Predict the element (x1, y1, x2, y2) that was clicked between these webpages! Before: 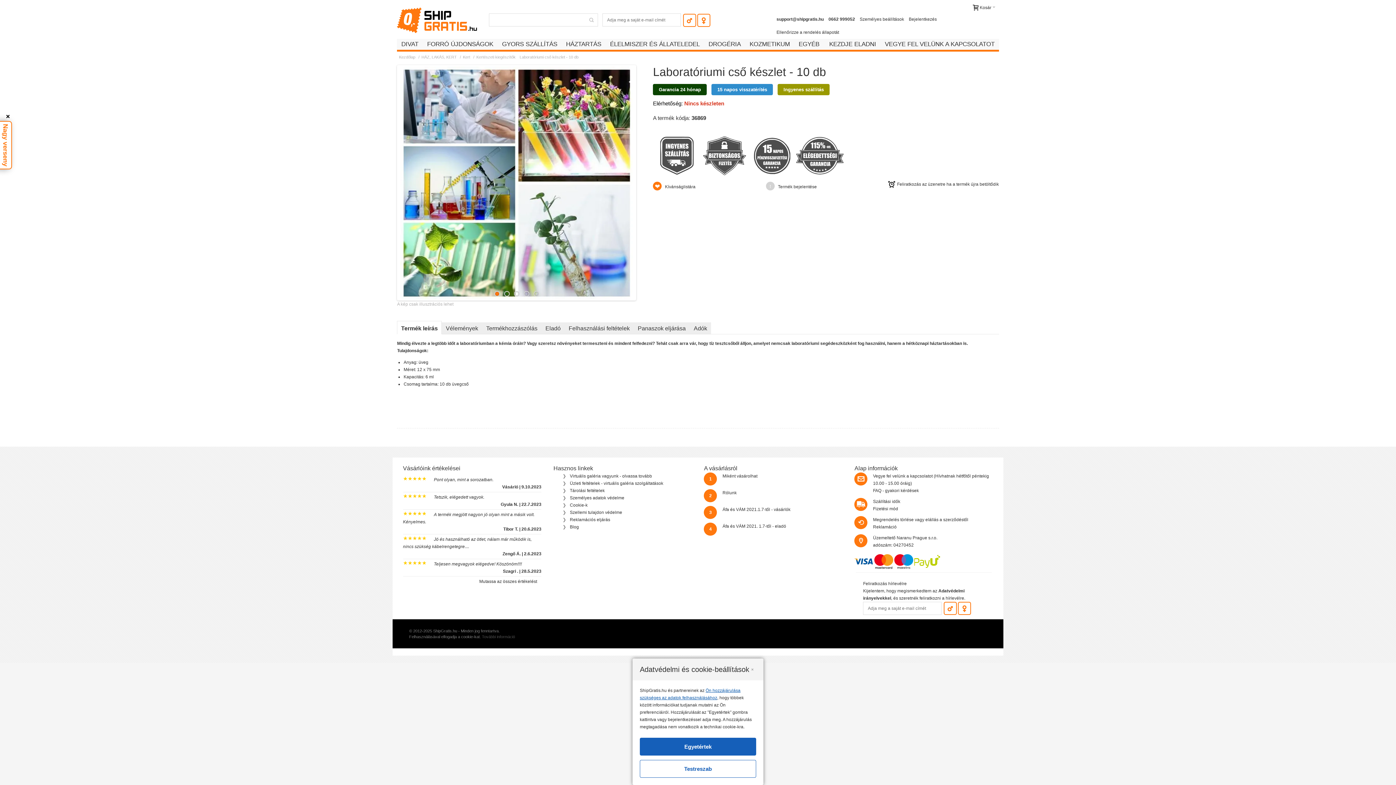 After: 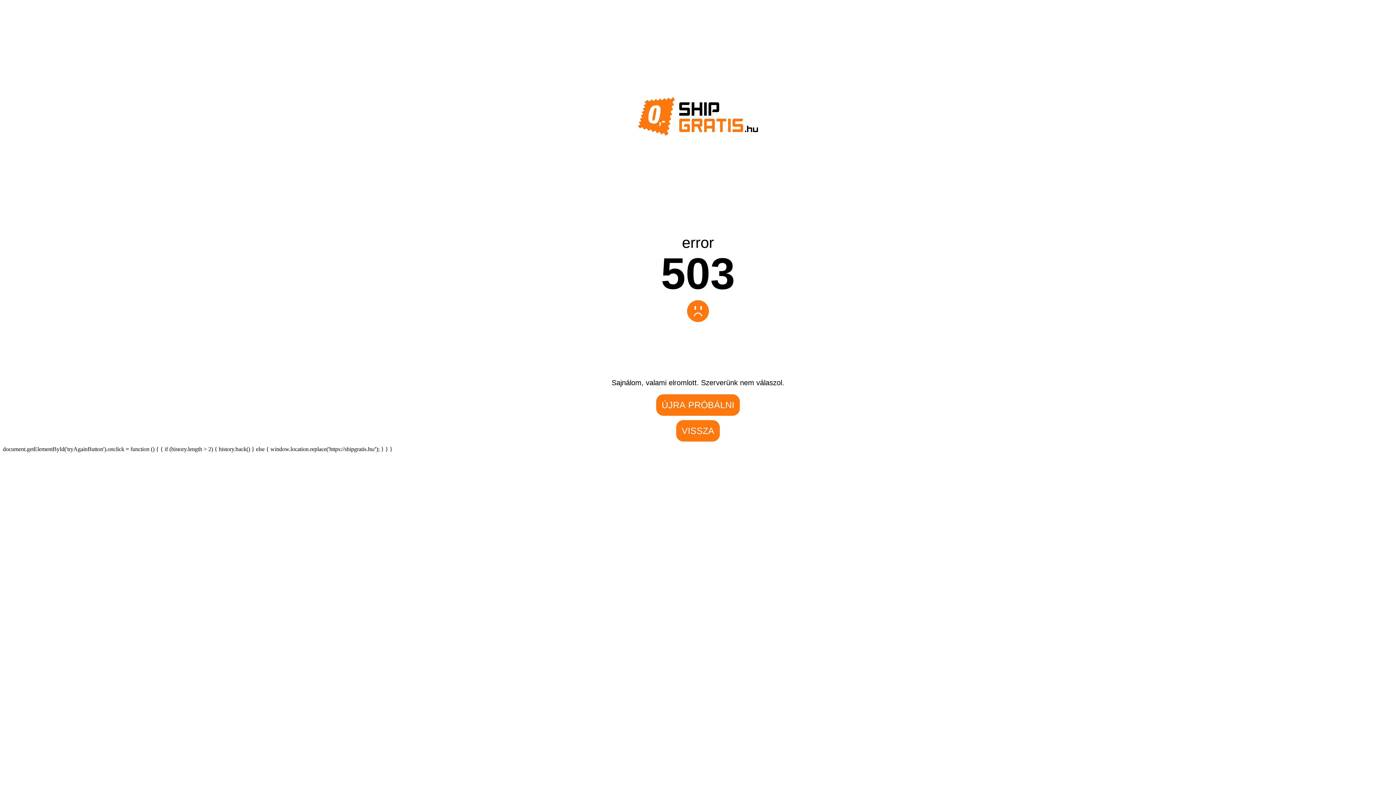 Action: bbox: (873, 517, 968, 522) label: Megrendelés törlése vagy elállás a szerződéstől